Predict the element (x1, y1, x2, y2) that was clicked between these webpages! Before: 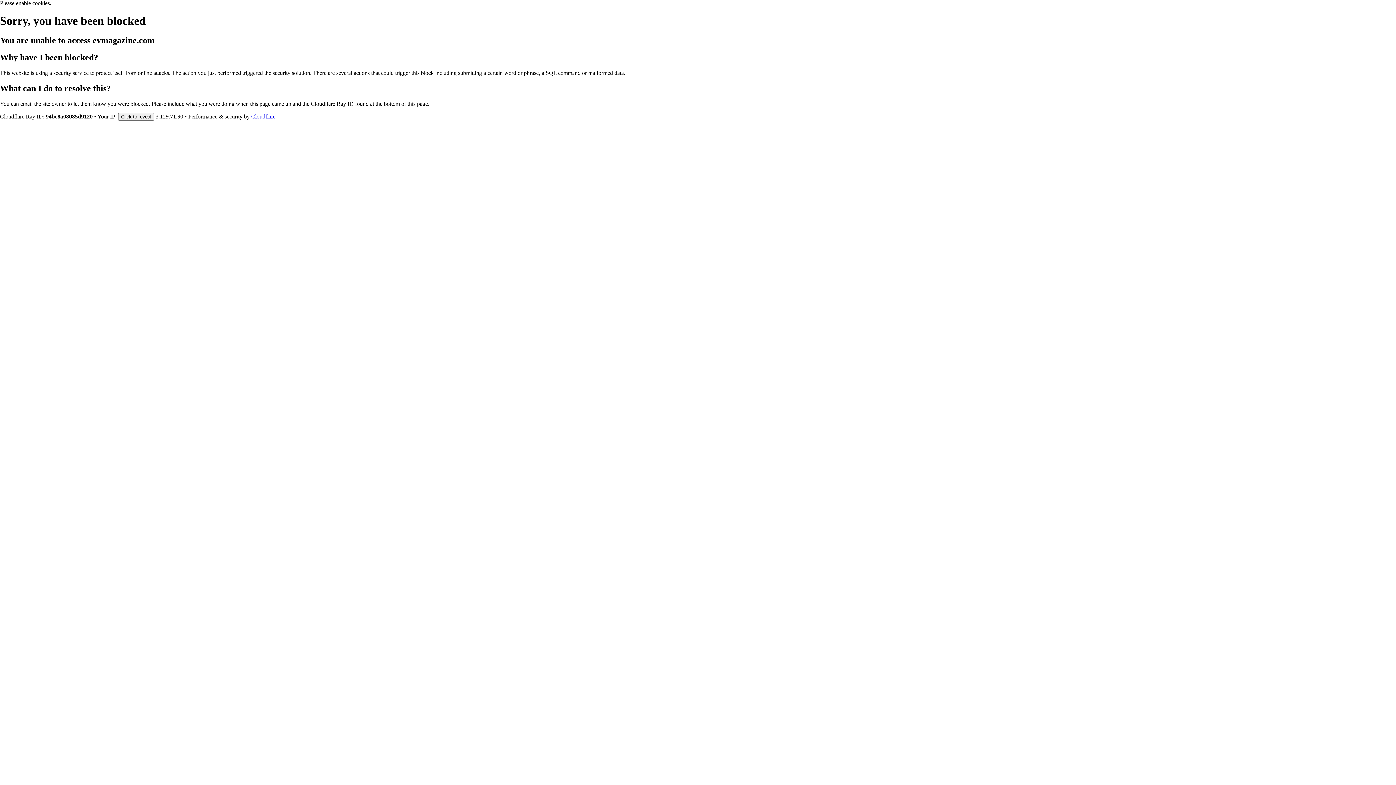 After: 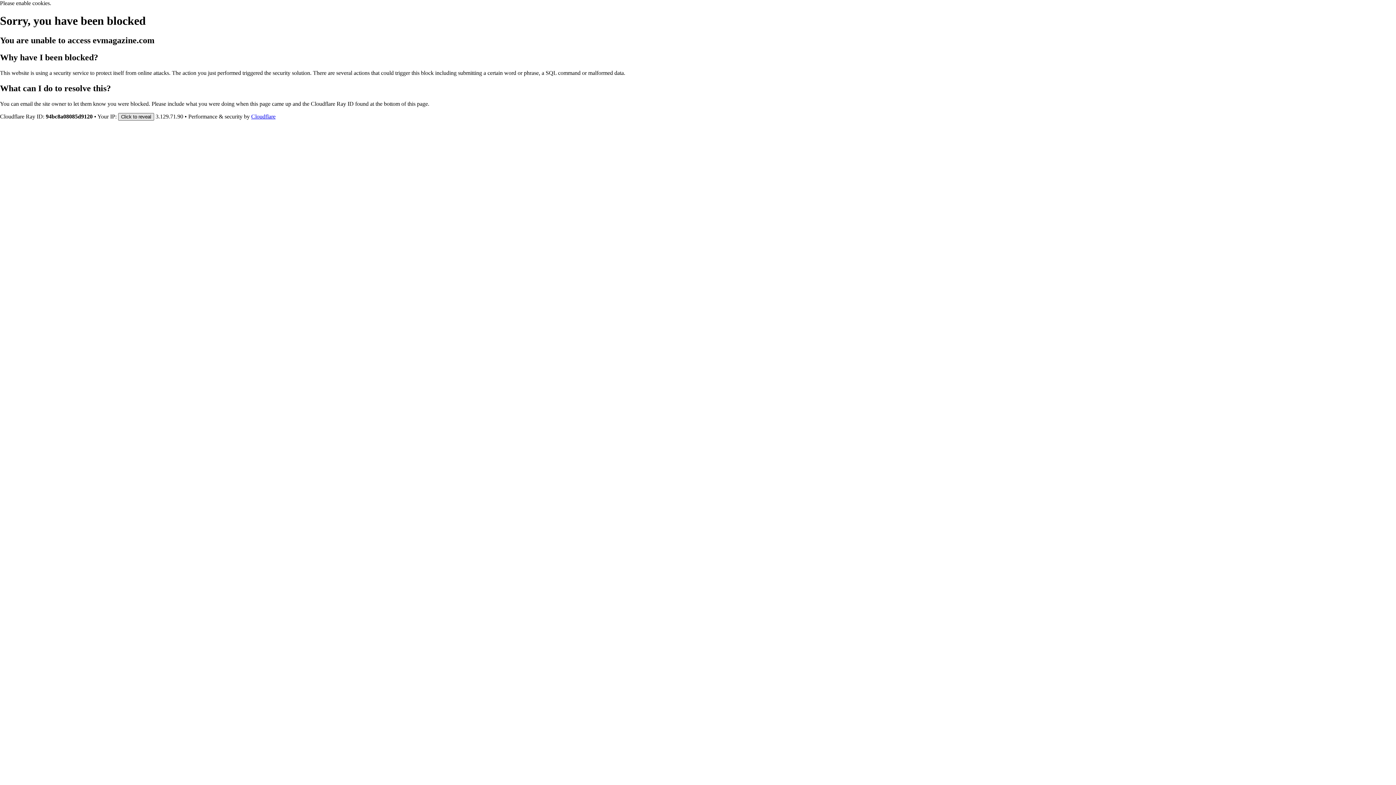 Action: label: Click to reveal bbox: (118, 112, 154, 120)